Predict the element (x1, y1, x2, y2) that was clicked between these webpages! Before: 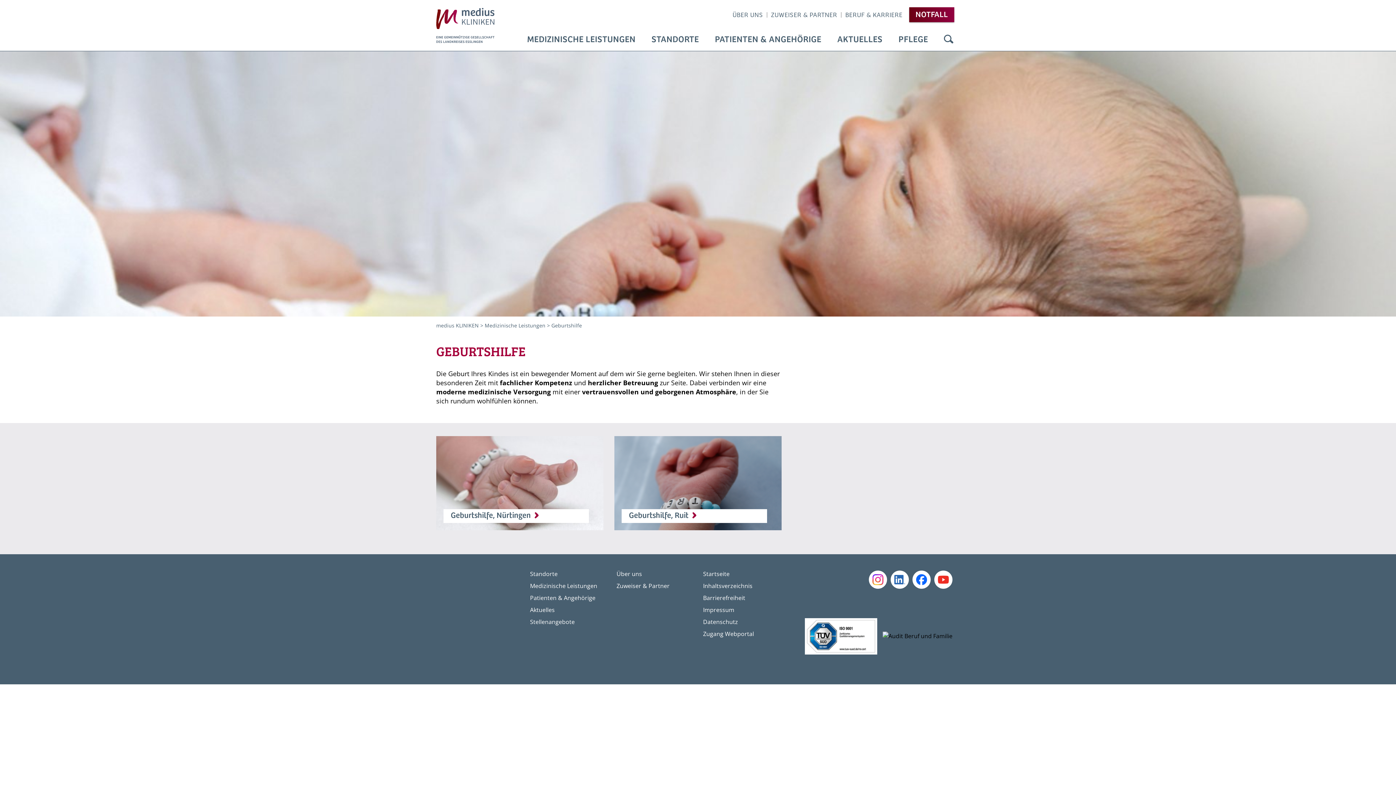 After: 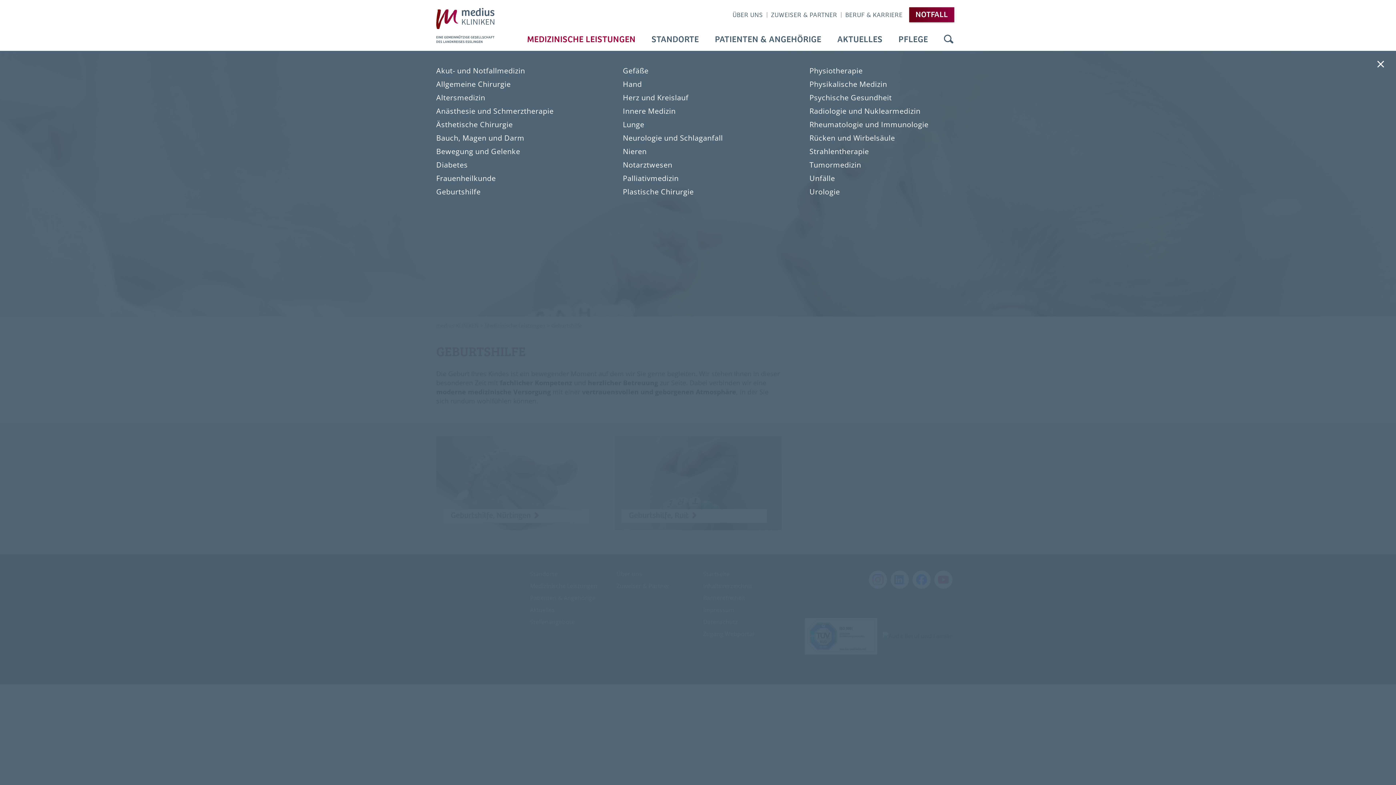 Action: label: MEDIZINISCHE LEISTUNGEN bbox: (520, 32, 642, 47)